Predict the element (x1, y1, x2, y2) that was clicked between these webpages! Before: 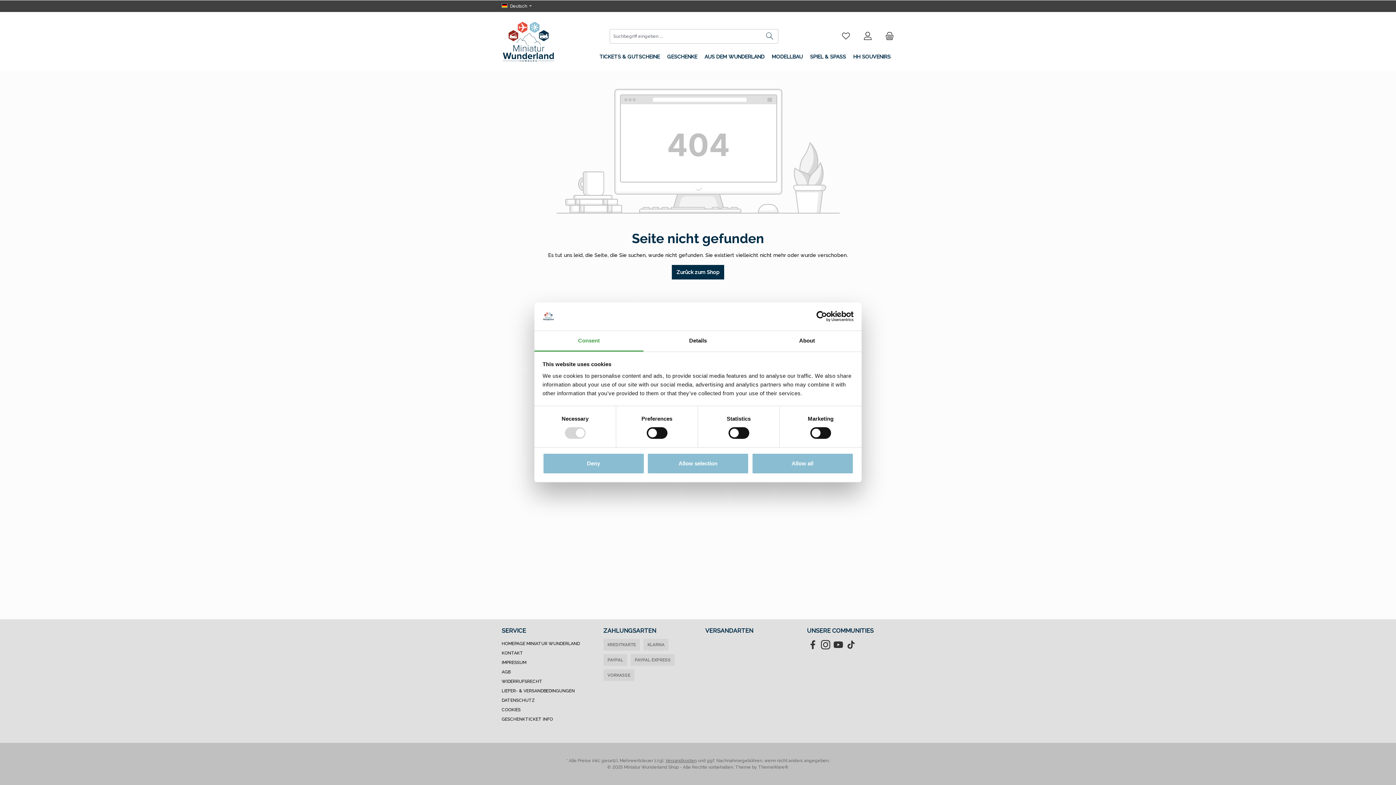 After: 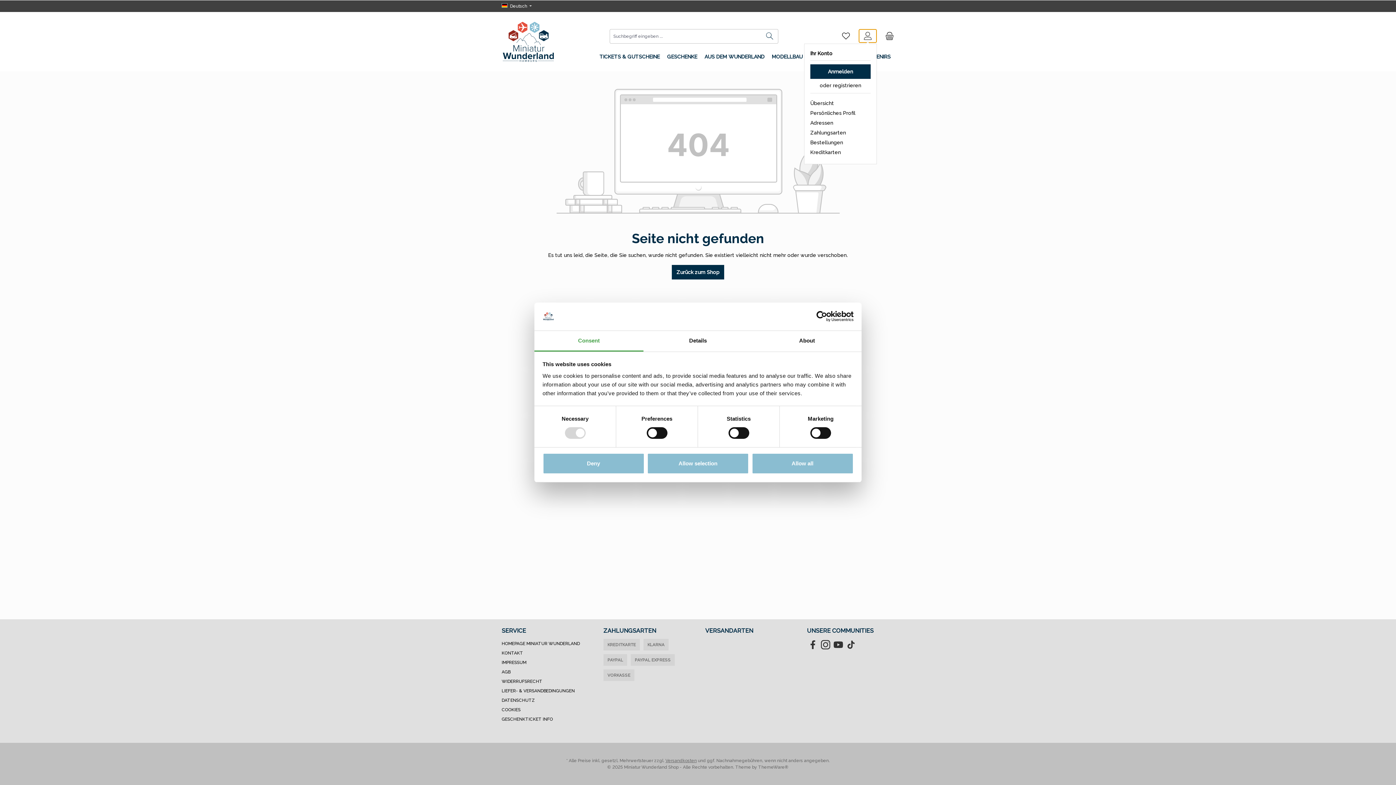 Action: bbox: (858, 29, 877, 42) label: Mein Konto